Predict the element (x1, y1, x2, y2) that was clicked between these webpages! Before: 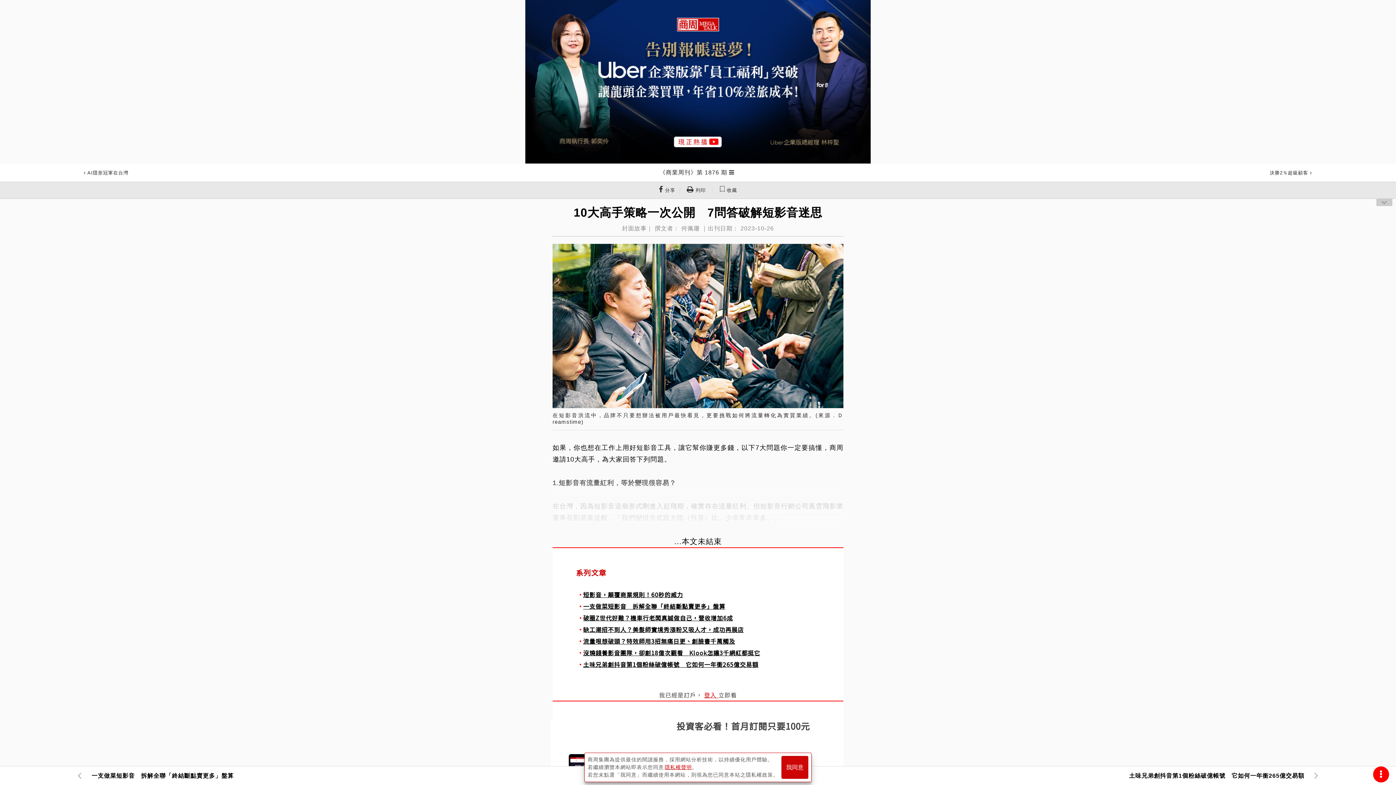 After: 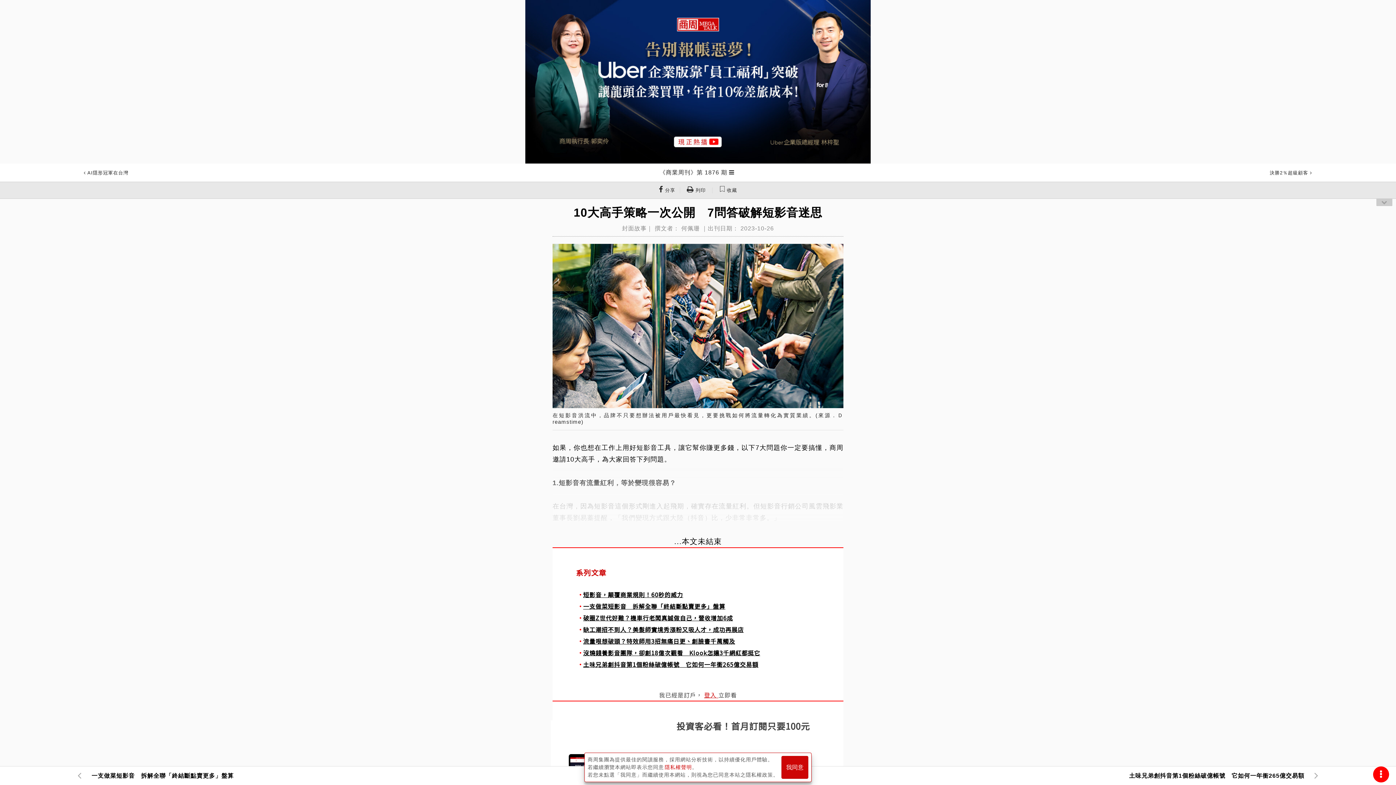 Action: label: 隱私權聲明 bbox: (664, 764, 692, 770)